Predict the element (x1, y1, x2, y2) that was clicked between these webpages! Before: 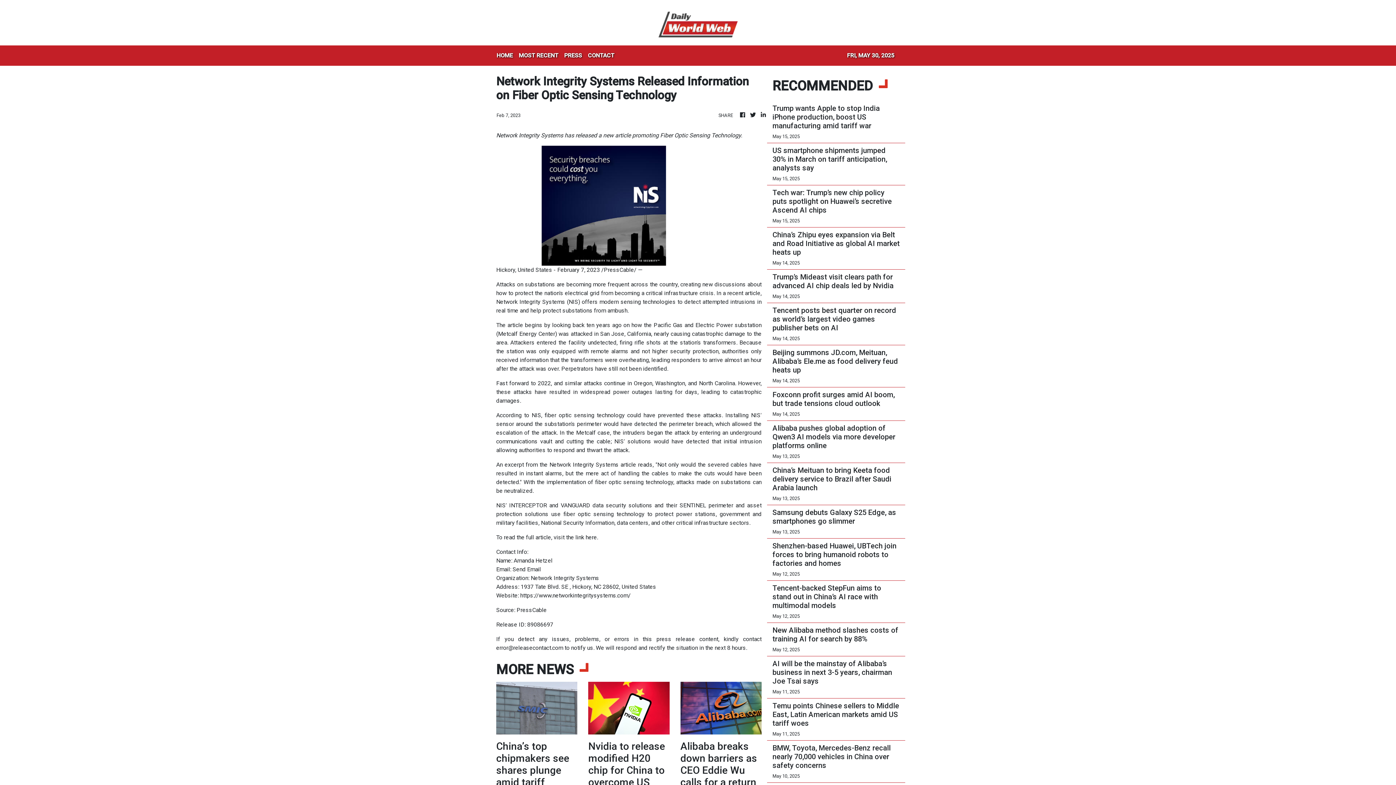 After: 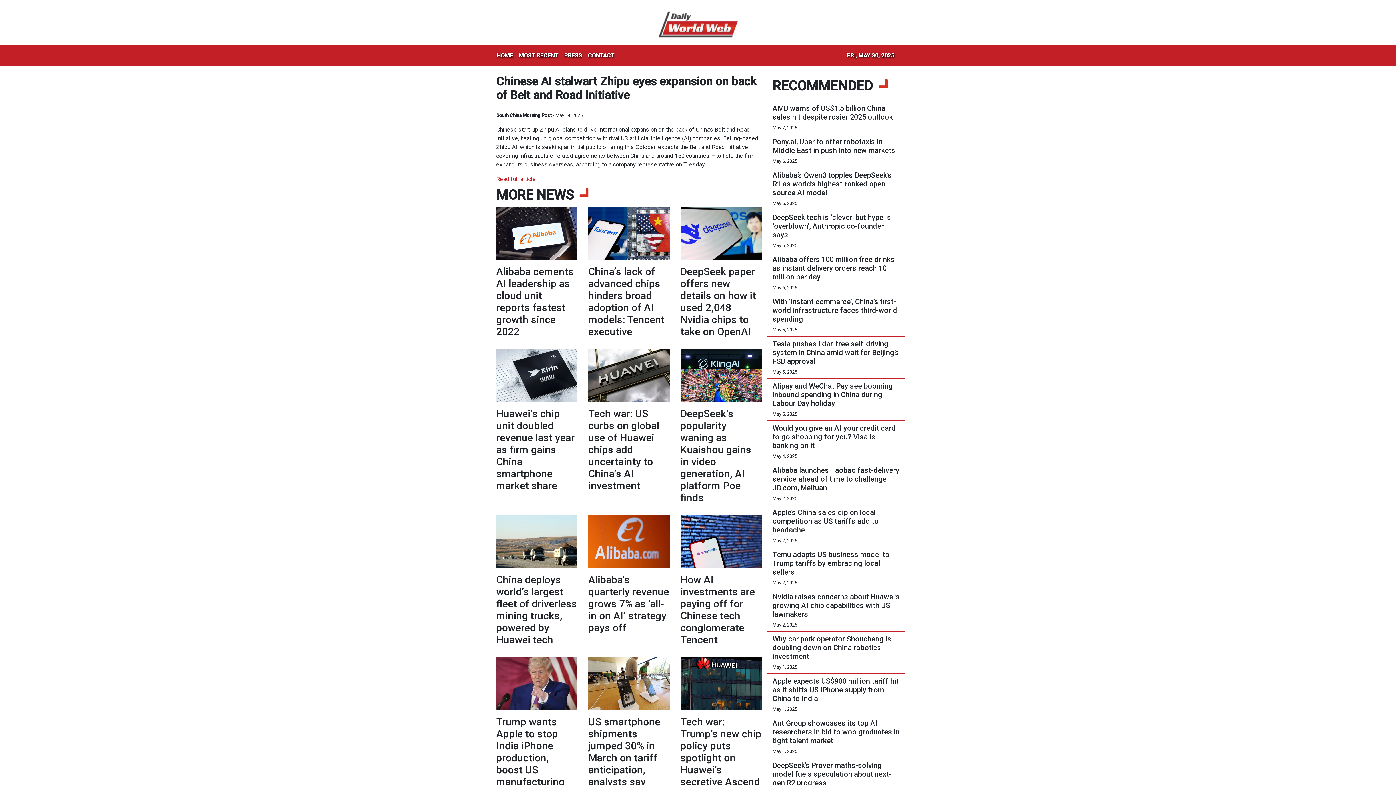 Action: bbox: (772, 230, 900, 256) label: China’s Zhipu eyes expansion via Belt and Road Initiative as global AI market heats up